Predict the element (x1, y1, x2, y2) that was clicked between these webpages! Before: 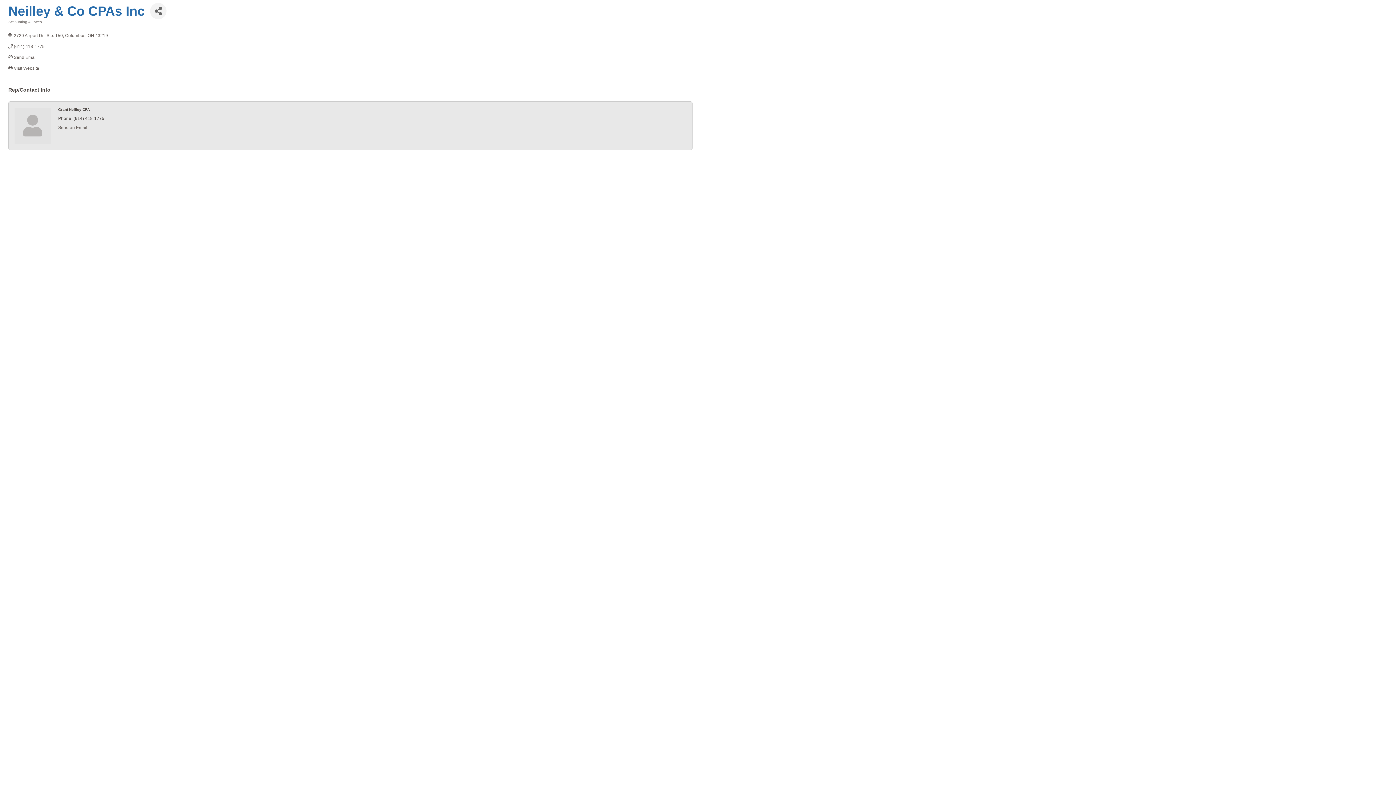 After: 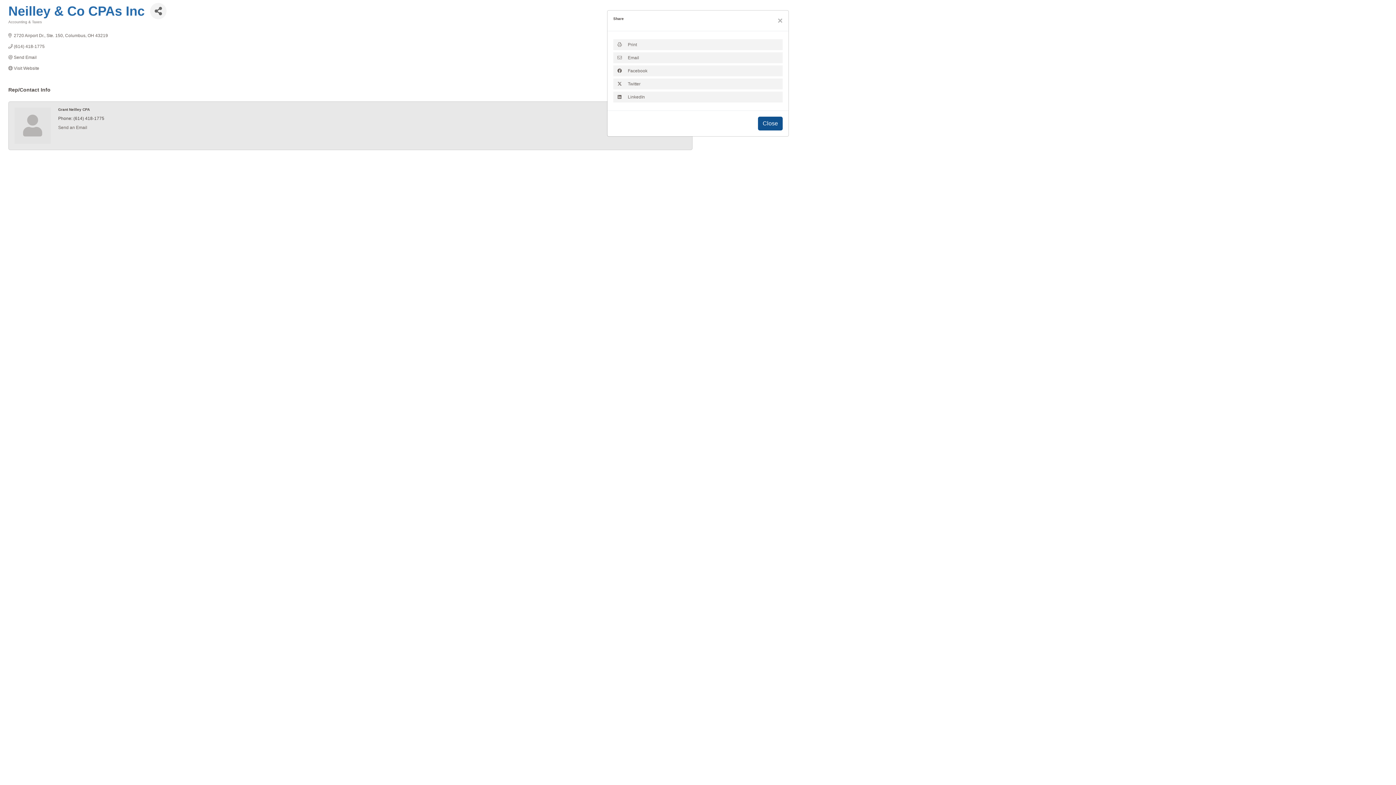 Action: label: Share Button bbox: (150, 2, 166, 19)